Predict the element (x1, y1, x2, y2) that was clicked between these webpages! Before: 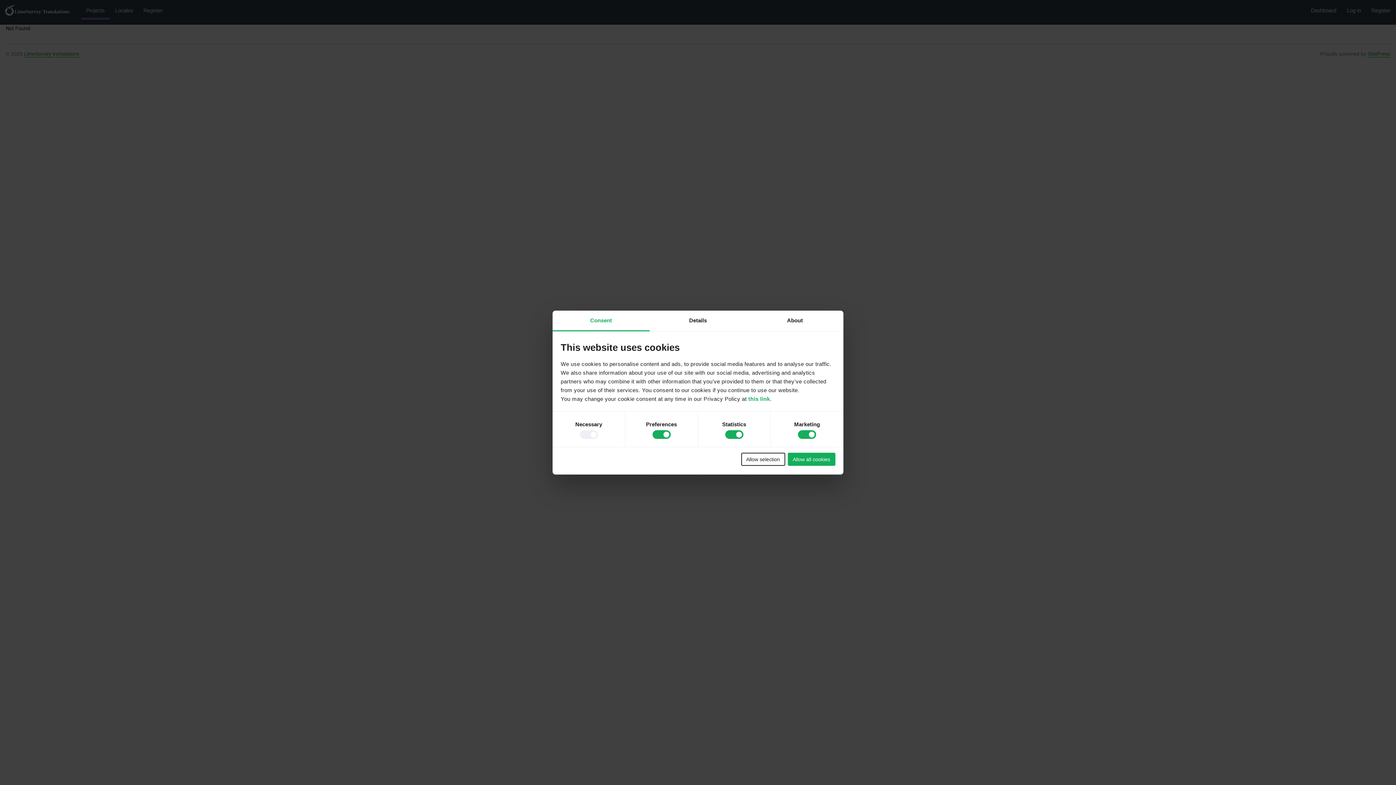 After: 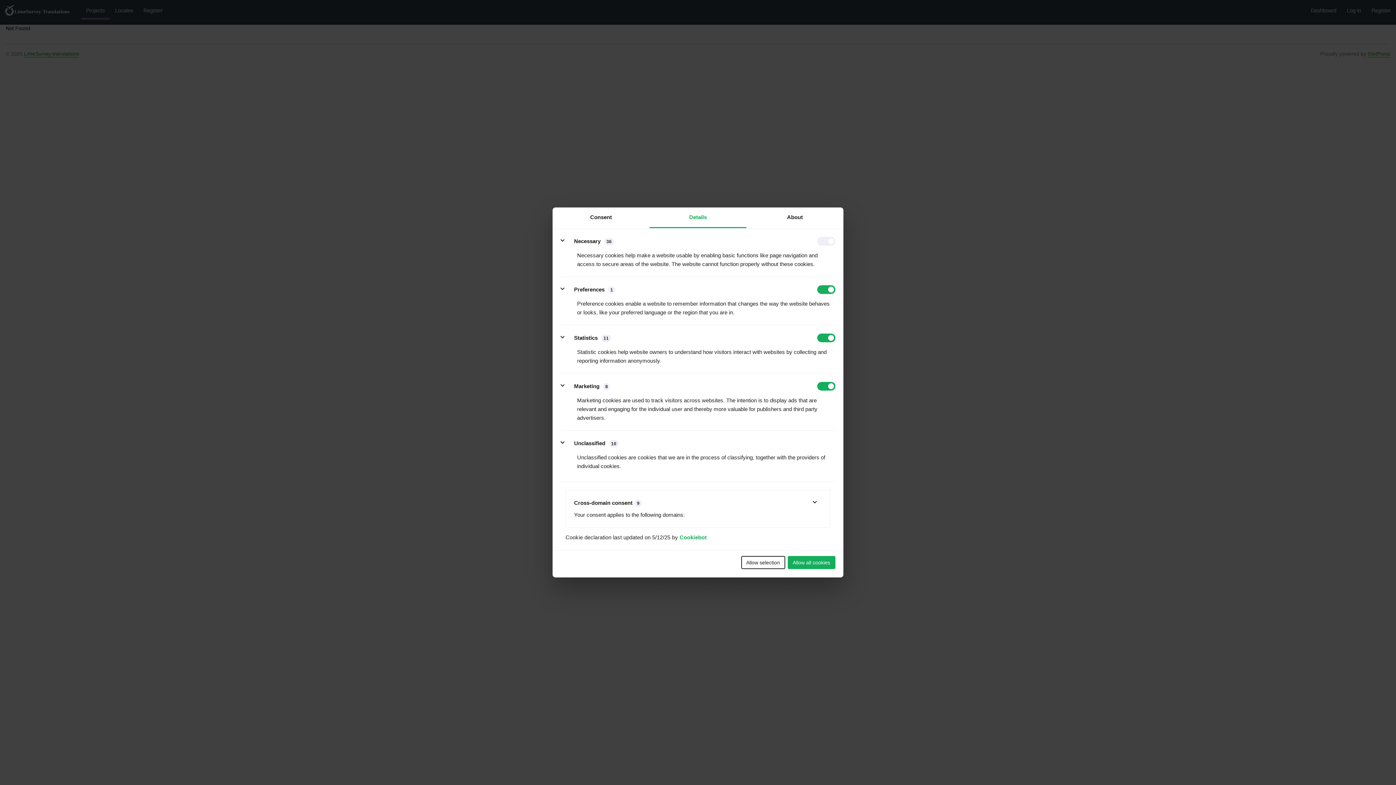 Action: bbox: (649, 310, 746, 331) label: Details